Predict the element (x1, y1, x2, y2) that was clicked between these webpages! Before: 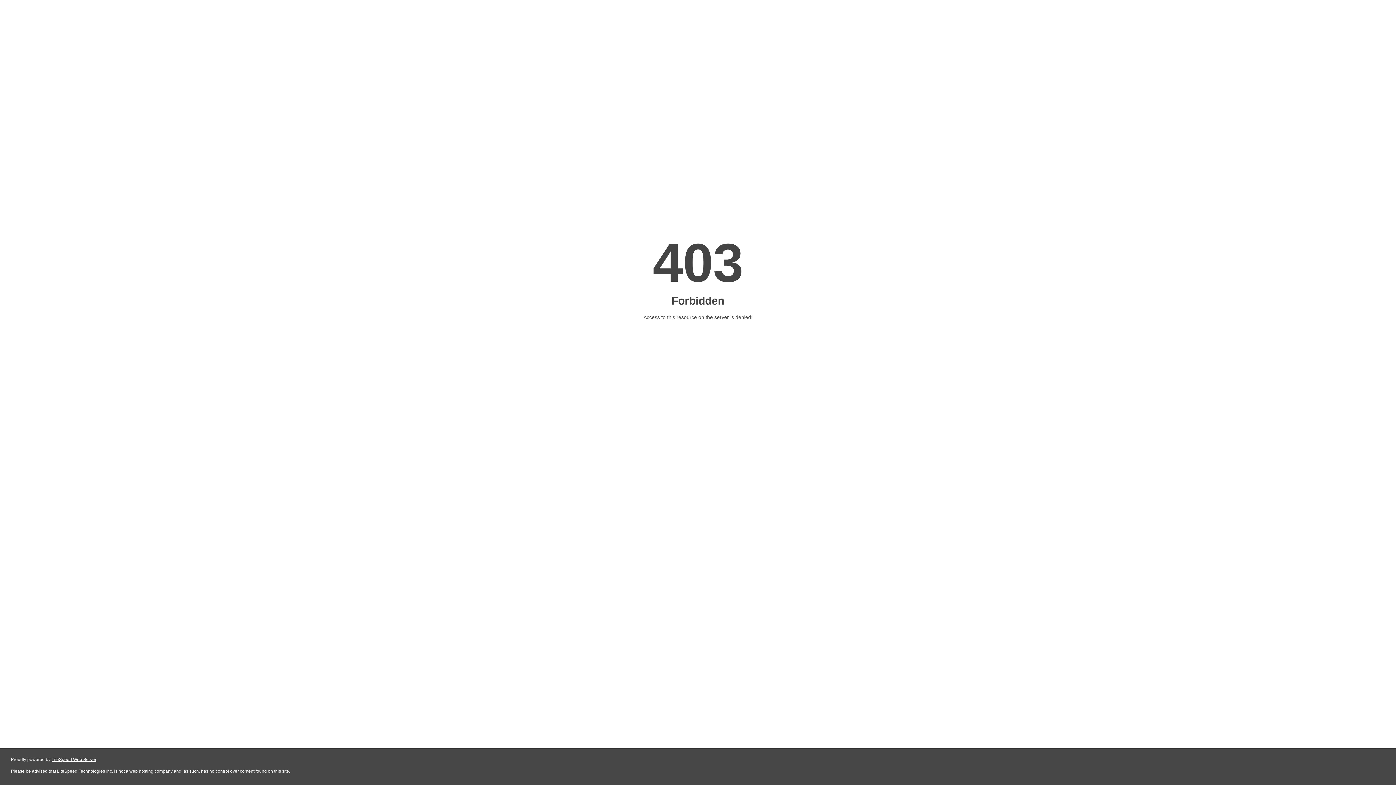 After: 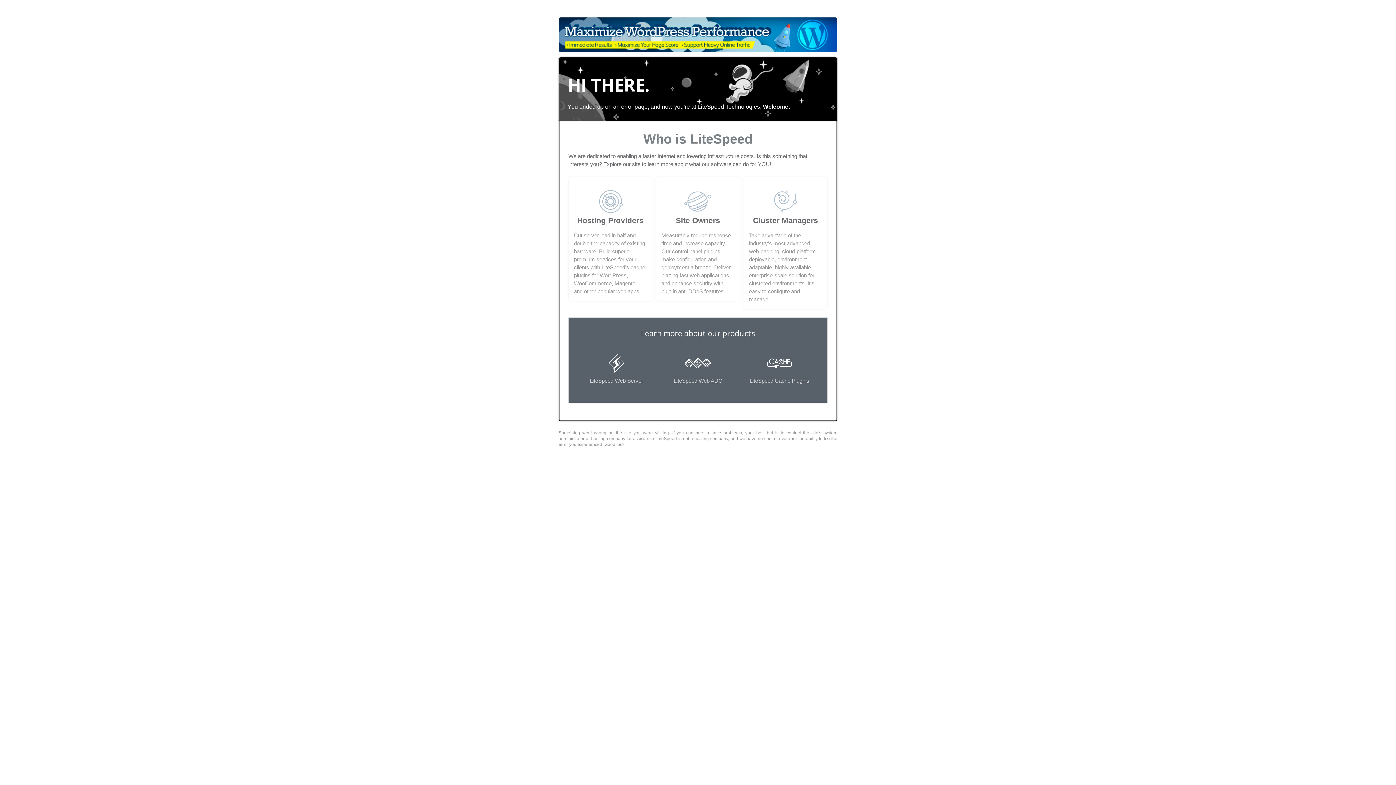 Action: label: LiteSpeed Web Server bbox: (51, 757, 96, 762)